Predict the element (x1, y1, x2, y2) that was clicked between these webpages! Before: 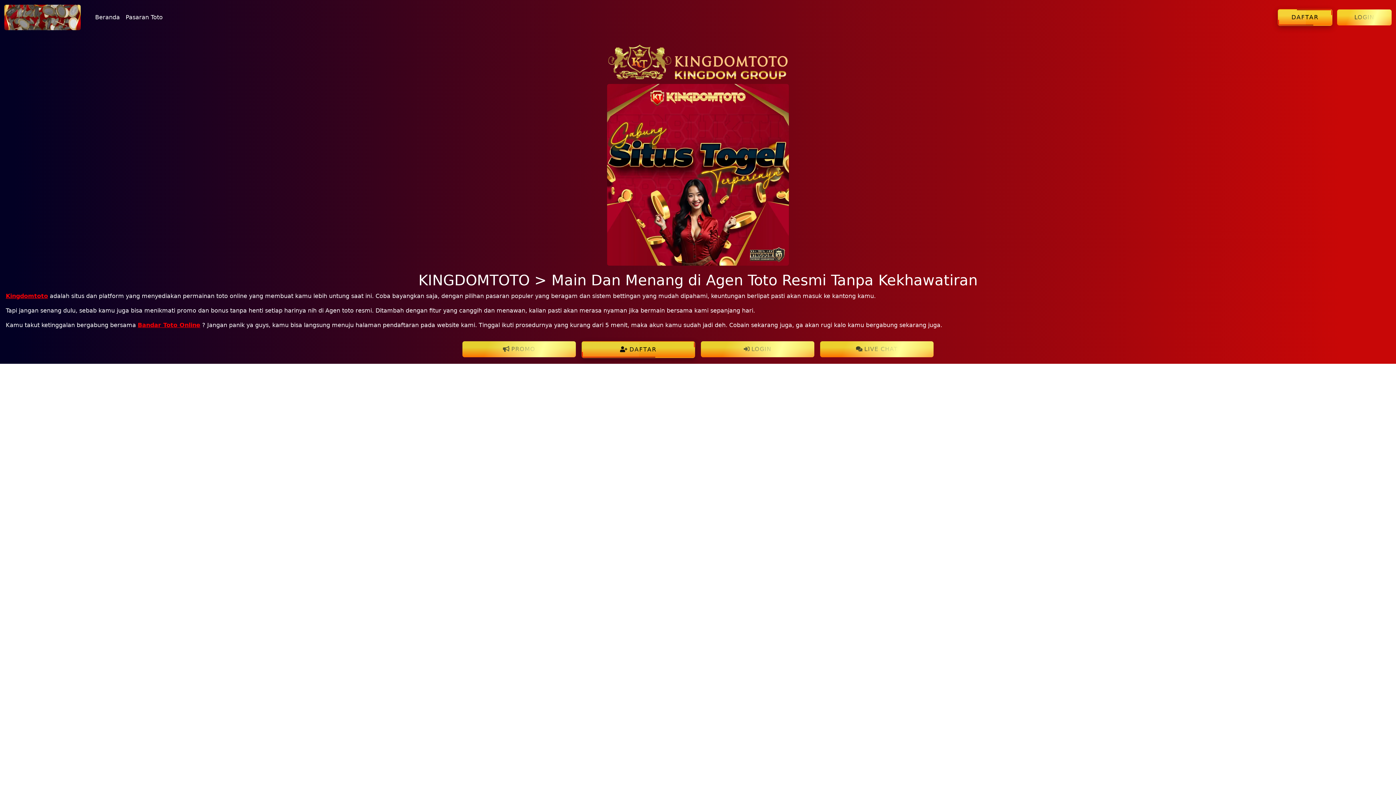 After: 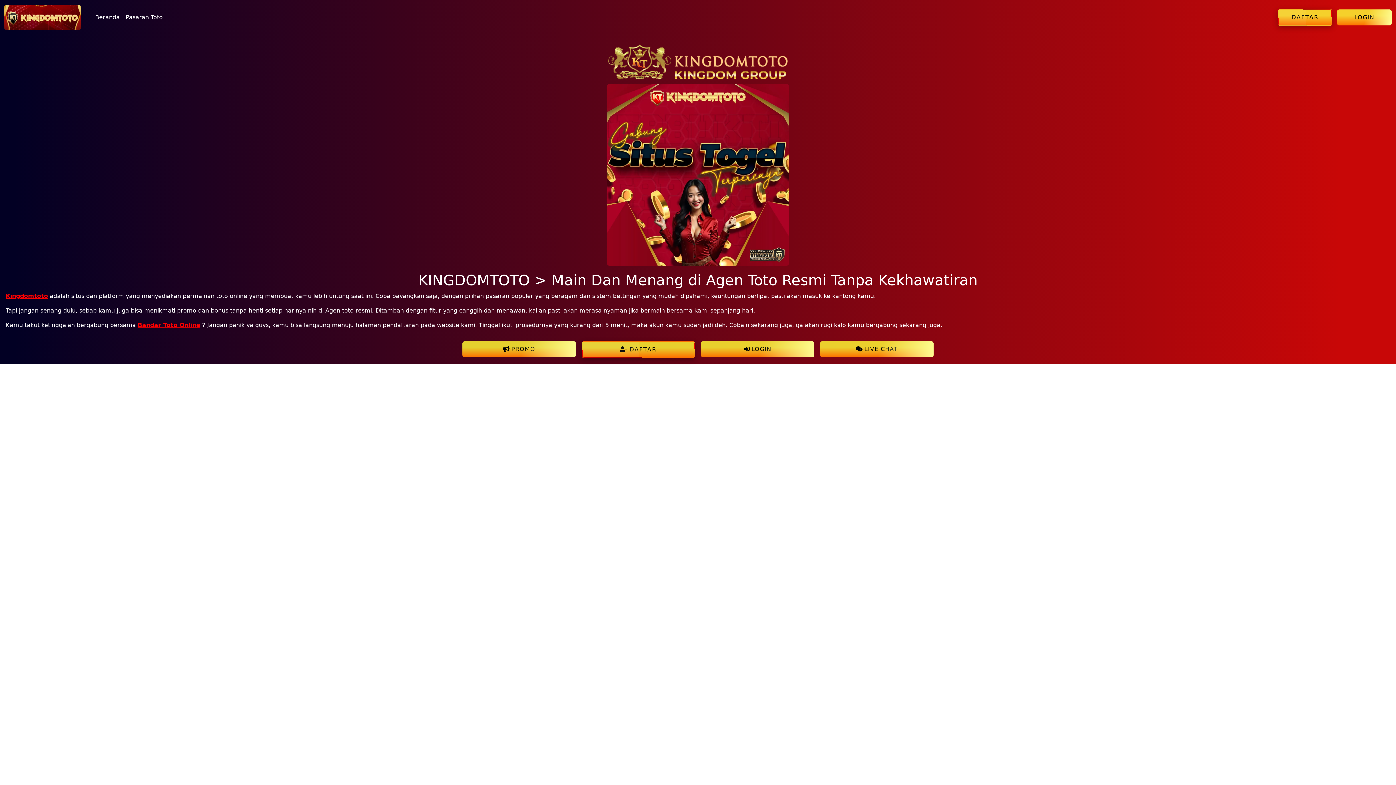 Action: bbox: (137, 321, 200, 328) label: Bandar Toto Online